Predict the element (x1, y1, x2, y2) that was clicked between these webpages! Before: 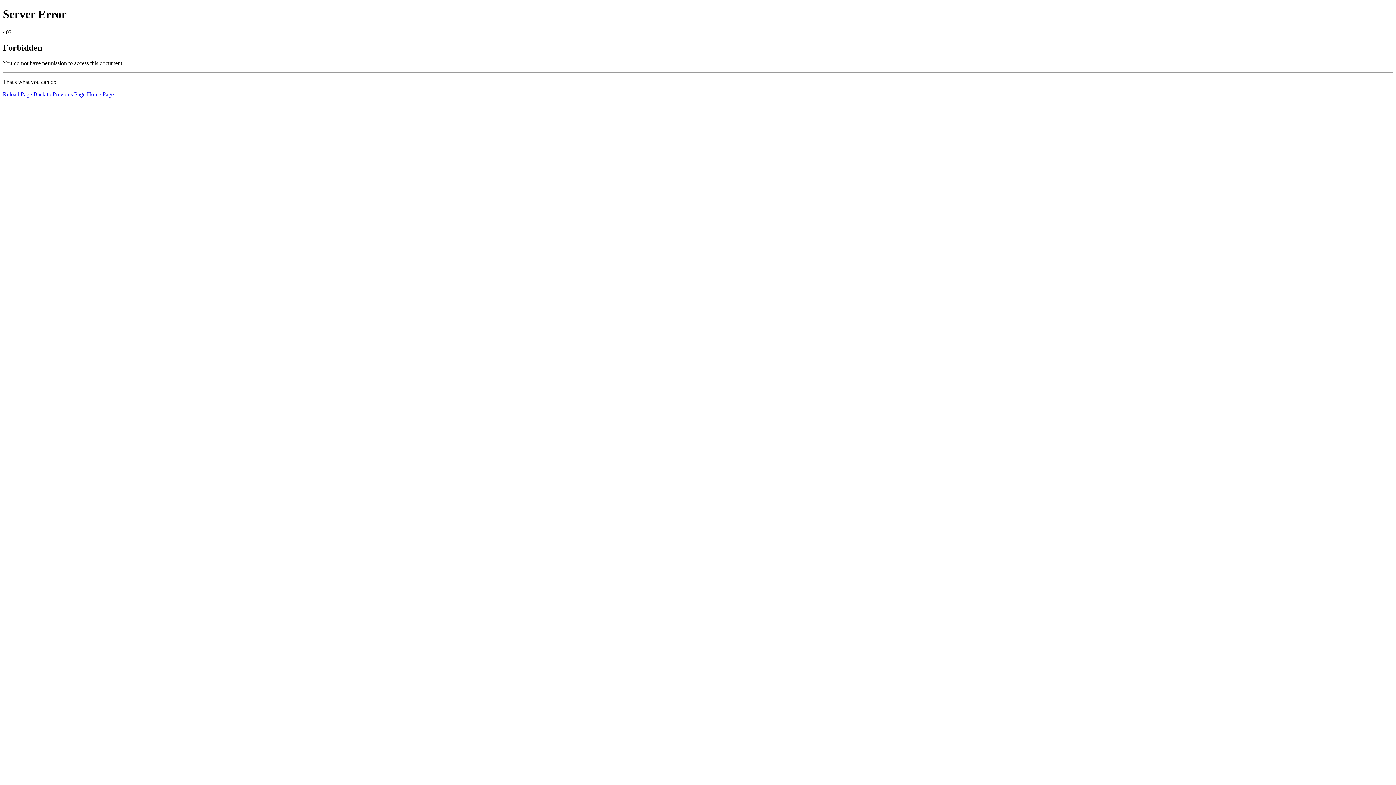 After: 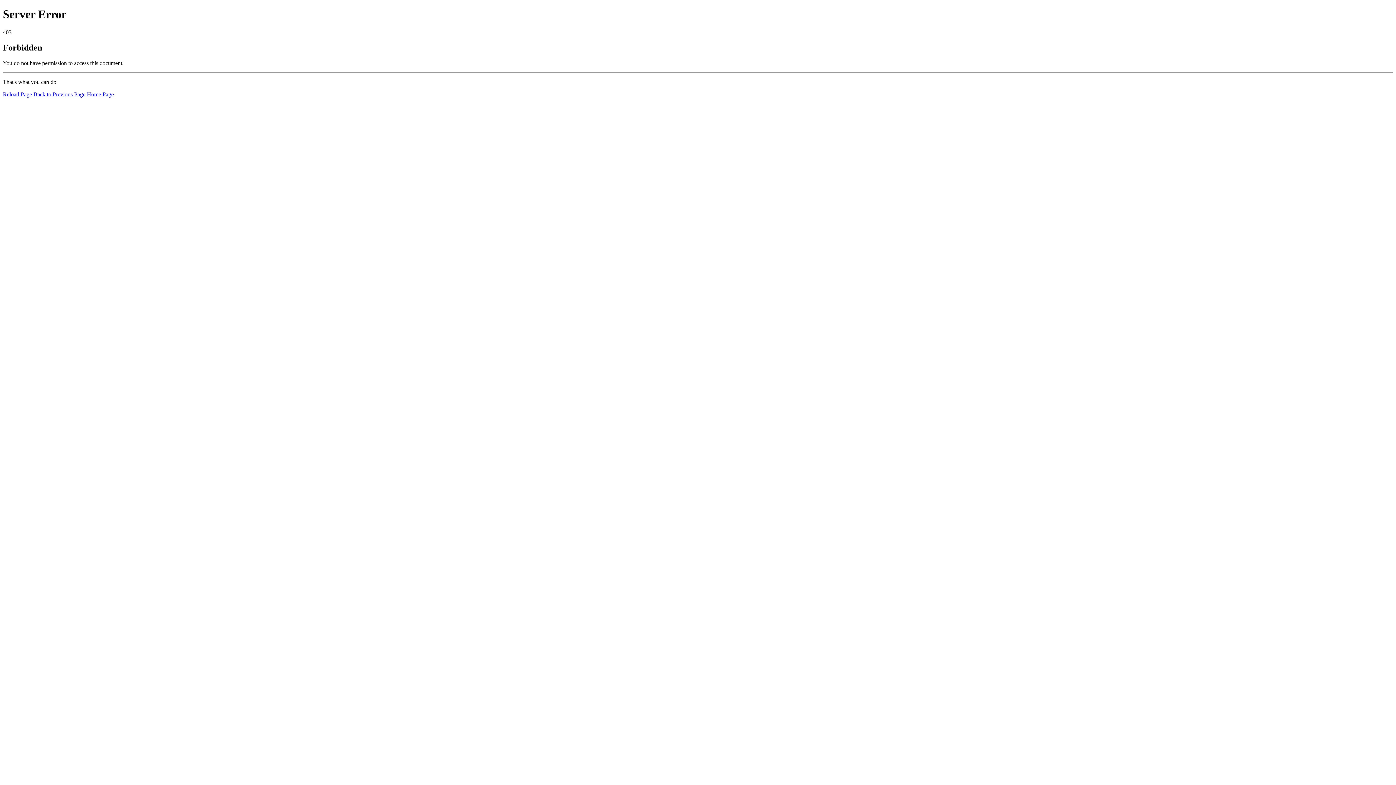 Action: bbox: (2, 91, 32, 97) label: Reload Page